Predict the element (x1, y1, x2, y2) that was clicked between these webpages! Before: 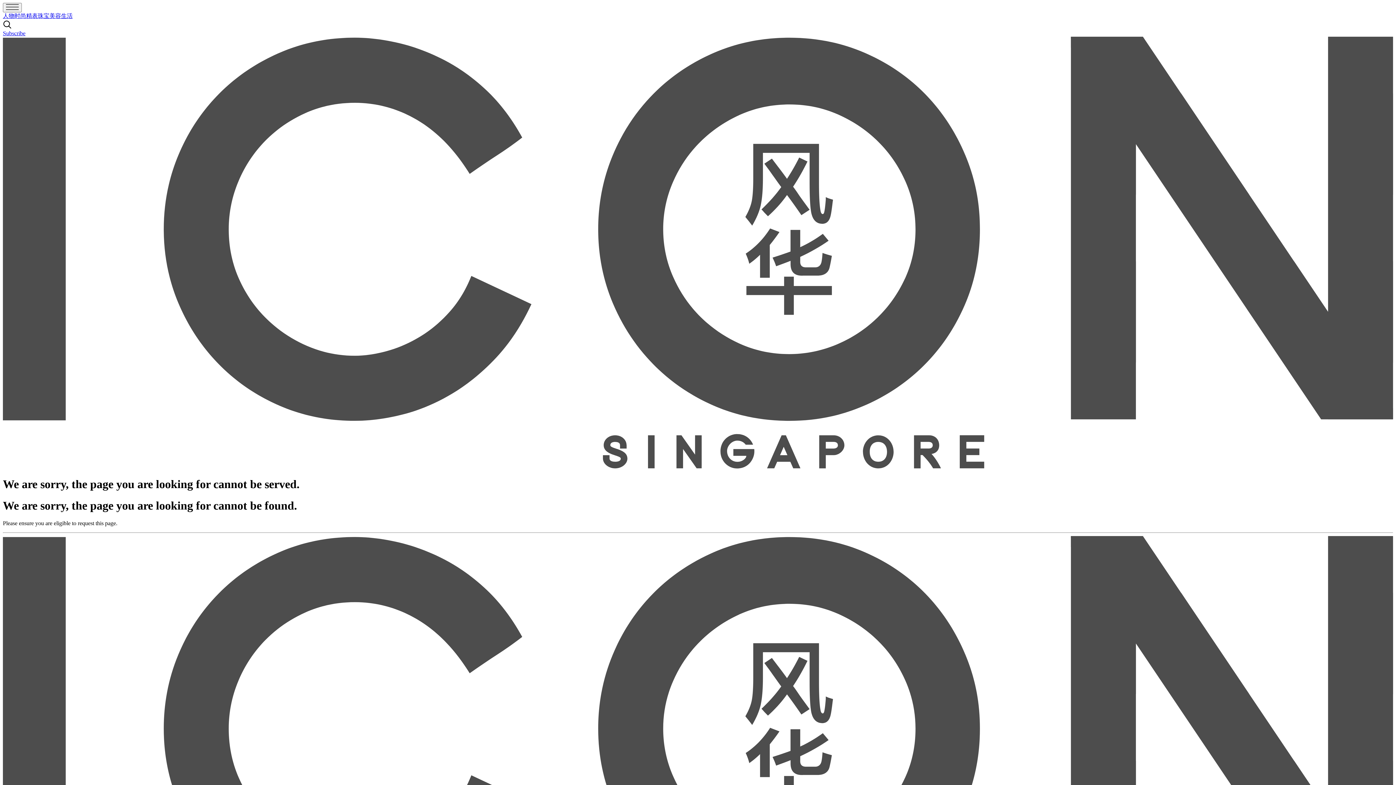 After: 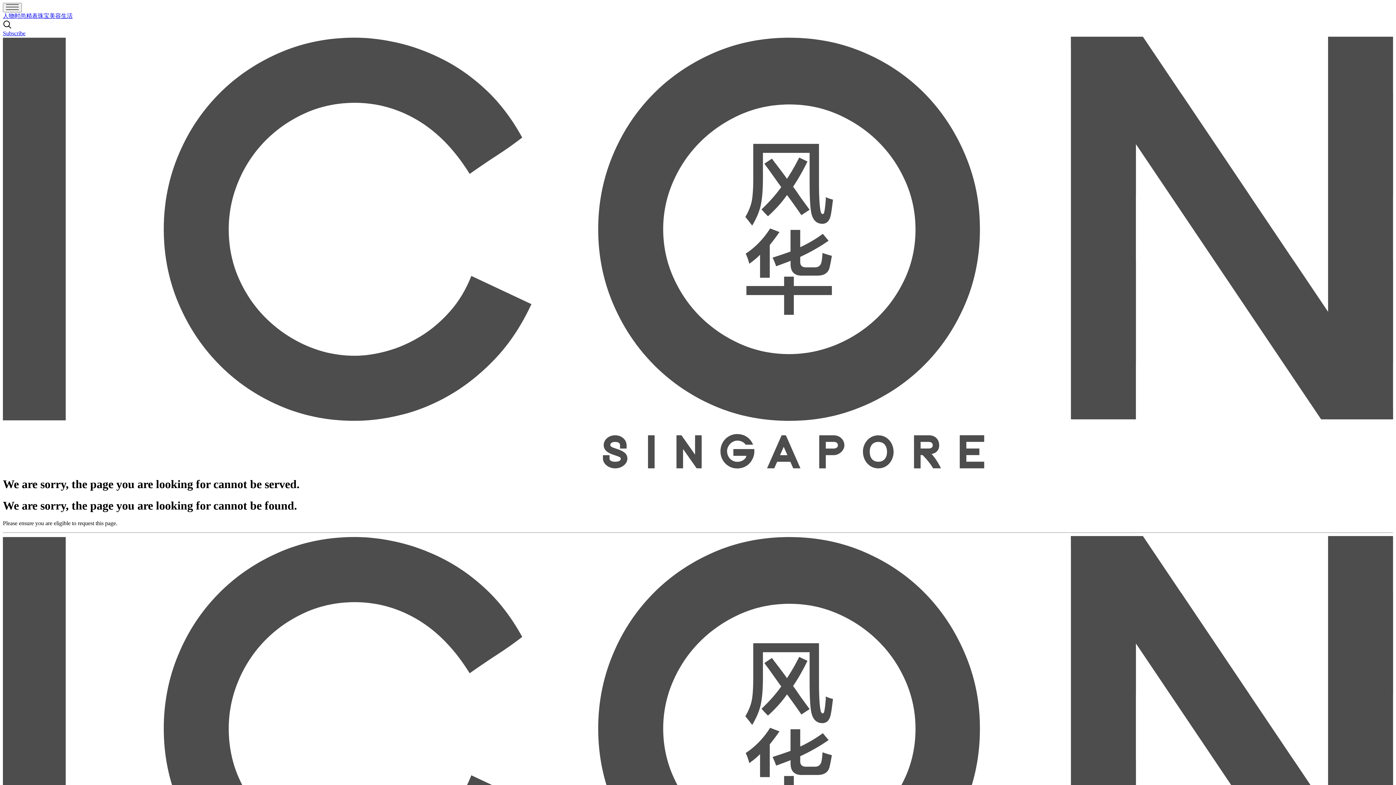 Action: bbox: (49, 12, 61, 18) label: 美容